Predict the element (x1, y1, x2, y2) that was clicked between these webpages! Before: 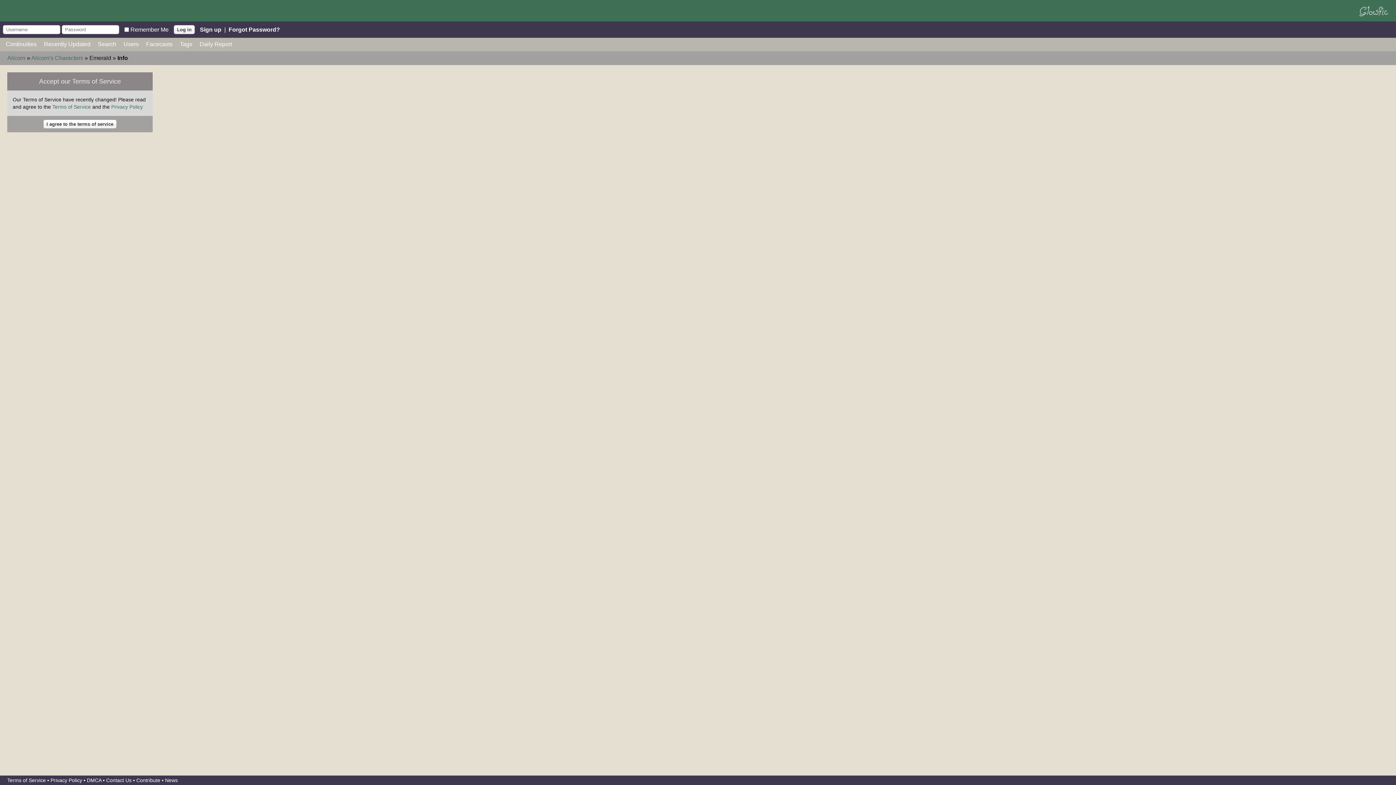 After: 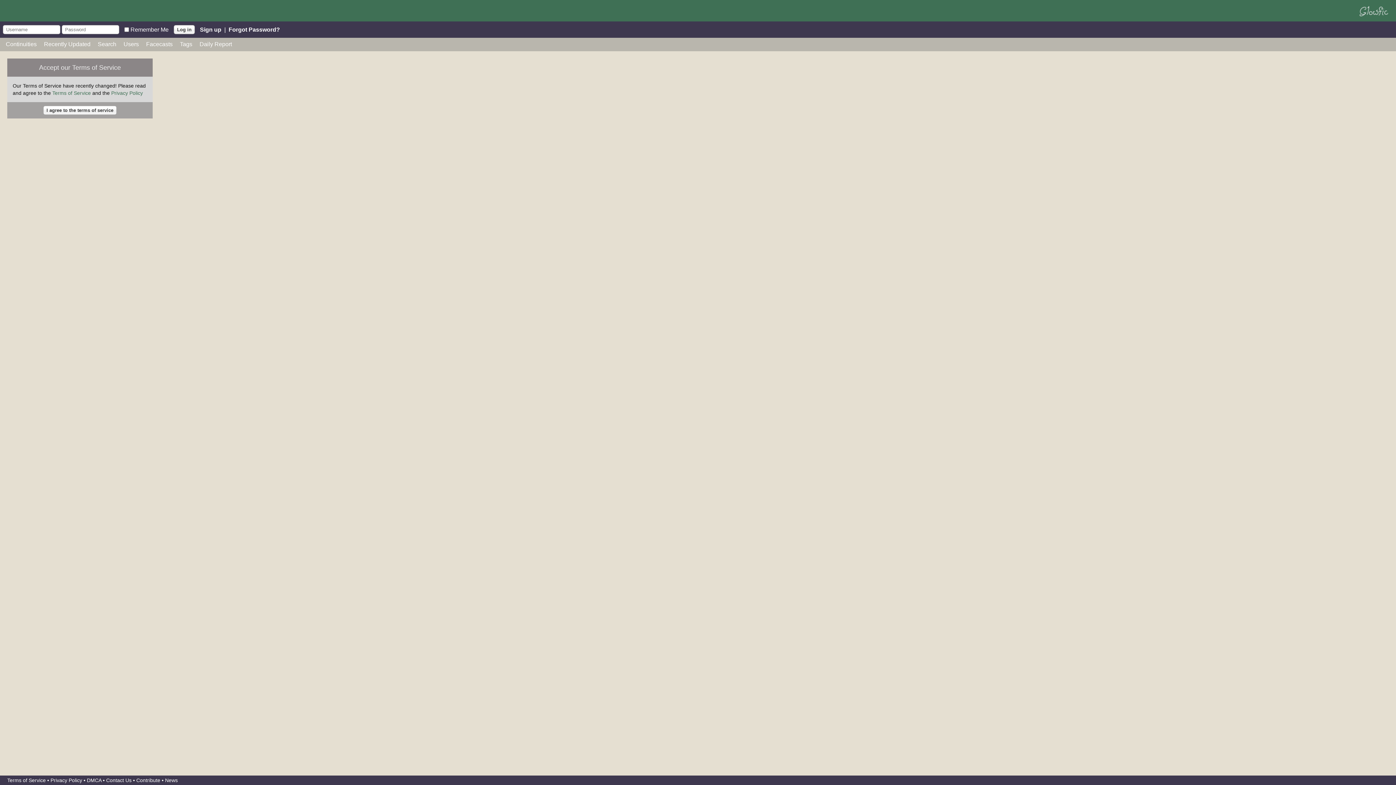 Action: label: Daily Report bbox: (199, 41, 232, 47)